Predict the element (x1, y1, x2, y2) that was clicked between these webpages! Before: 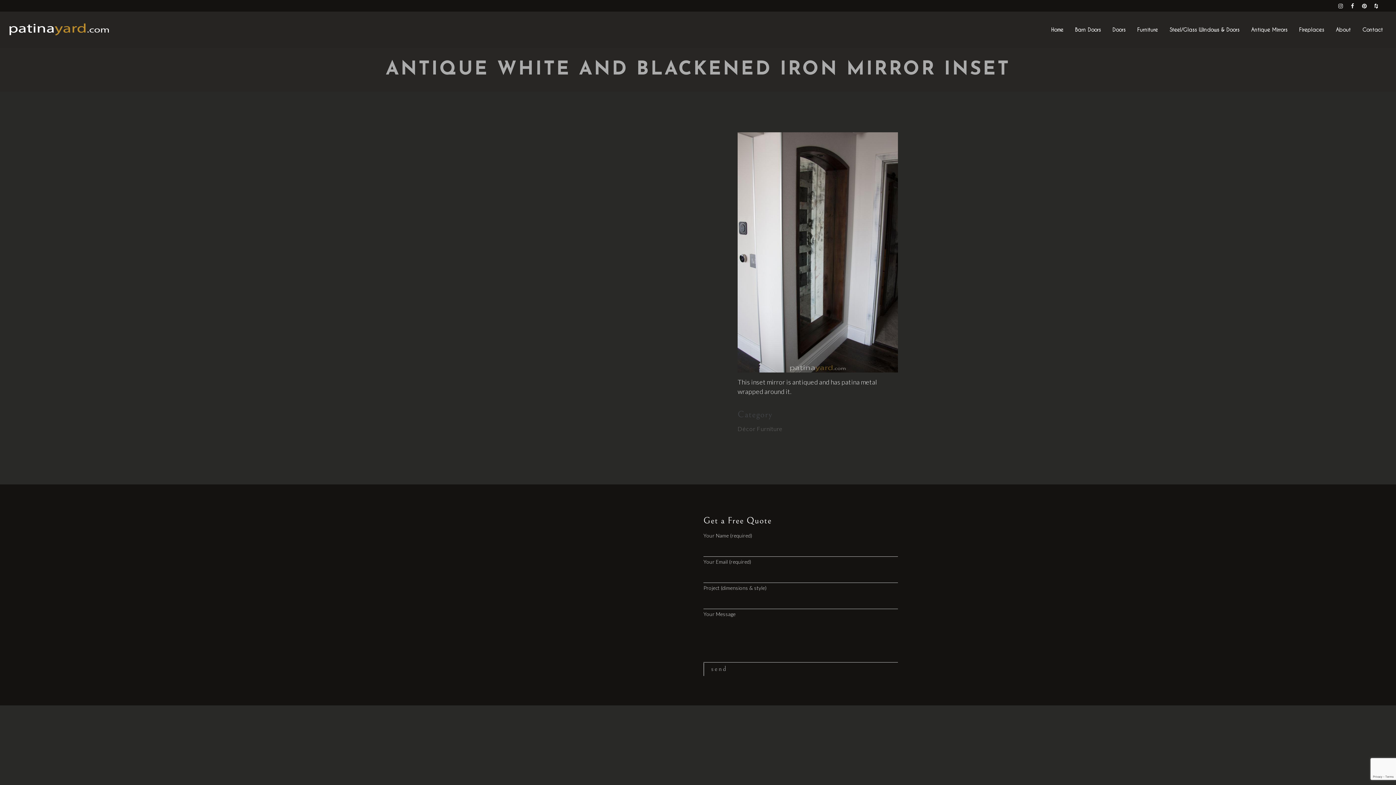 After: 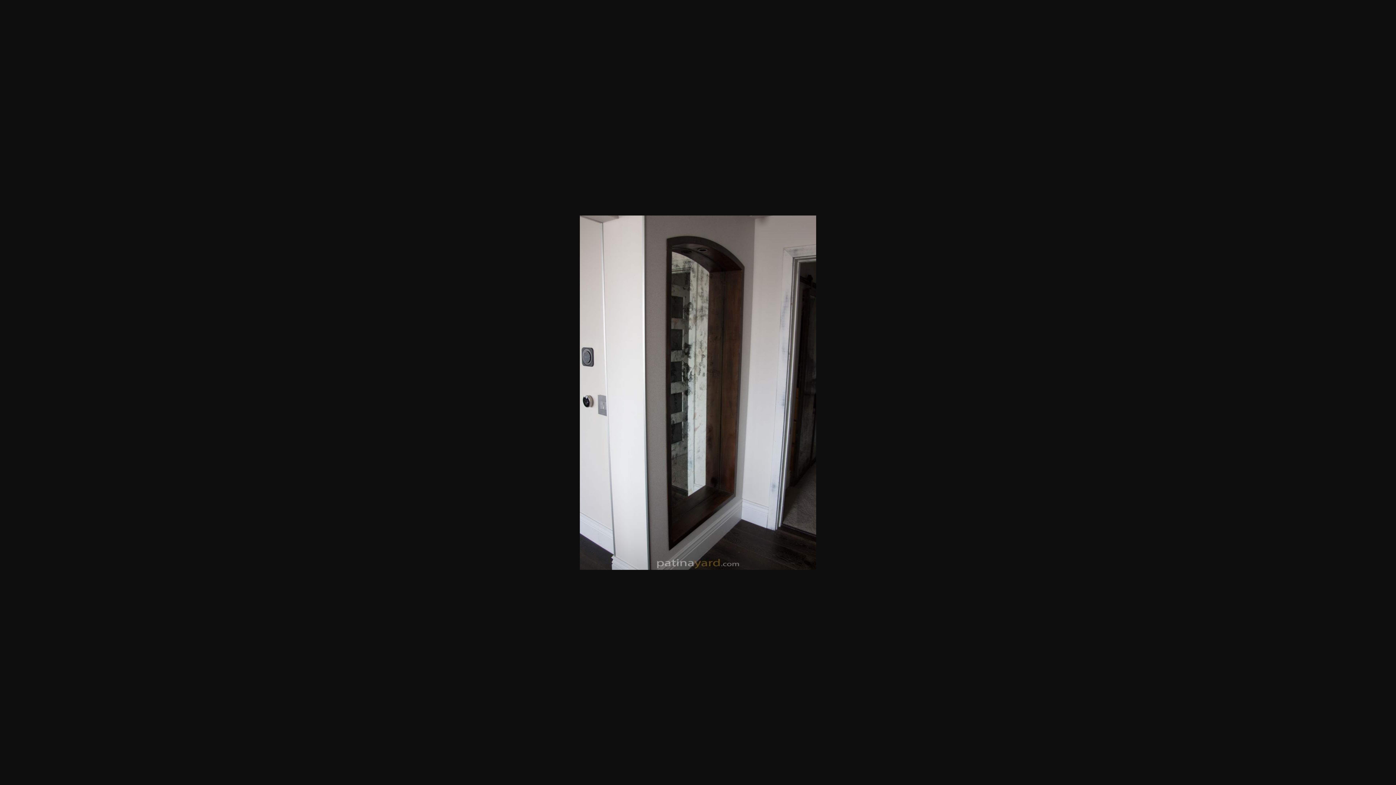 Action: bbox: (737, 132, 898, 374)